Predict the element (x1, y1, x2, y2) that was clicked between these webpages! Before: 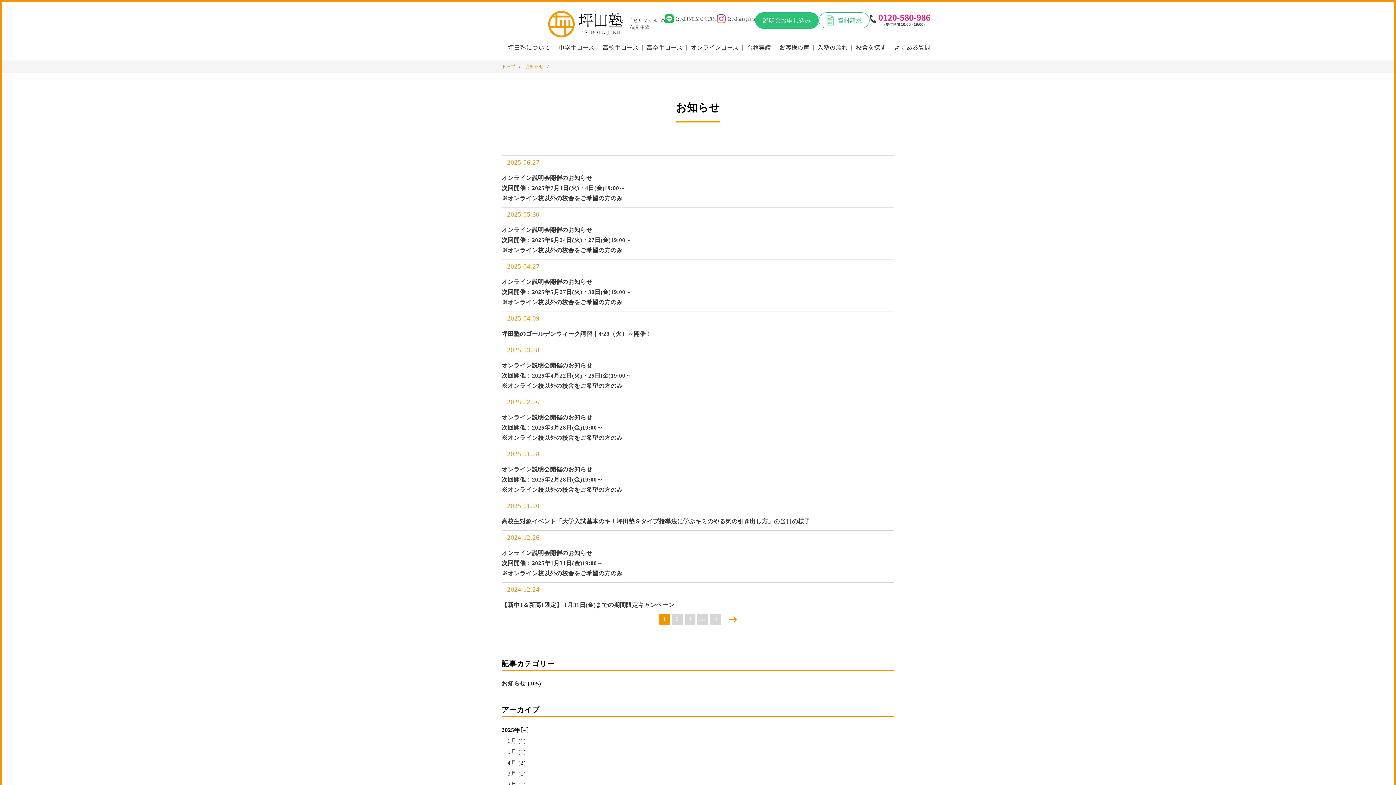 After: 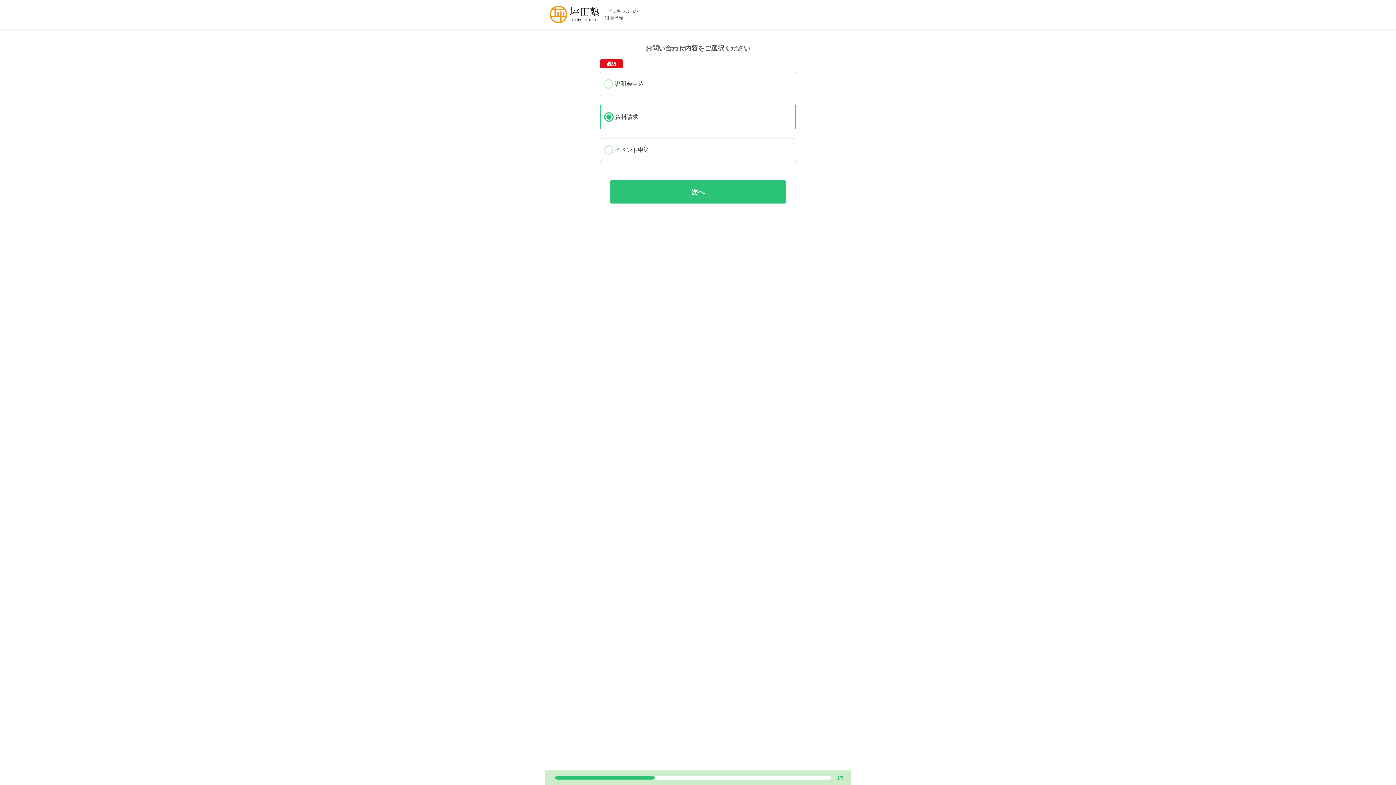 Action: label: 資料請求 bbox: (818, 12, 869, 28)